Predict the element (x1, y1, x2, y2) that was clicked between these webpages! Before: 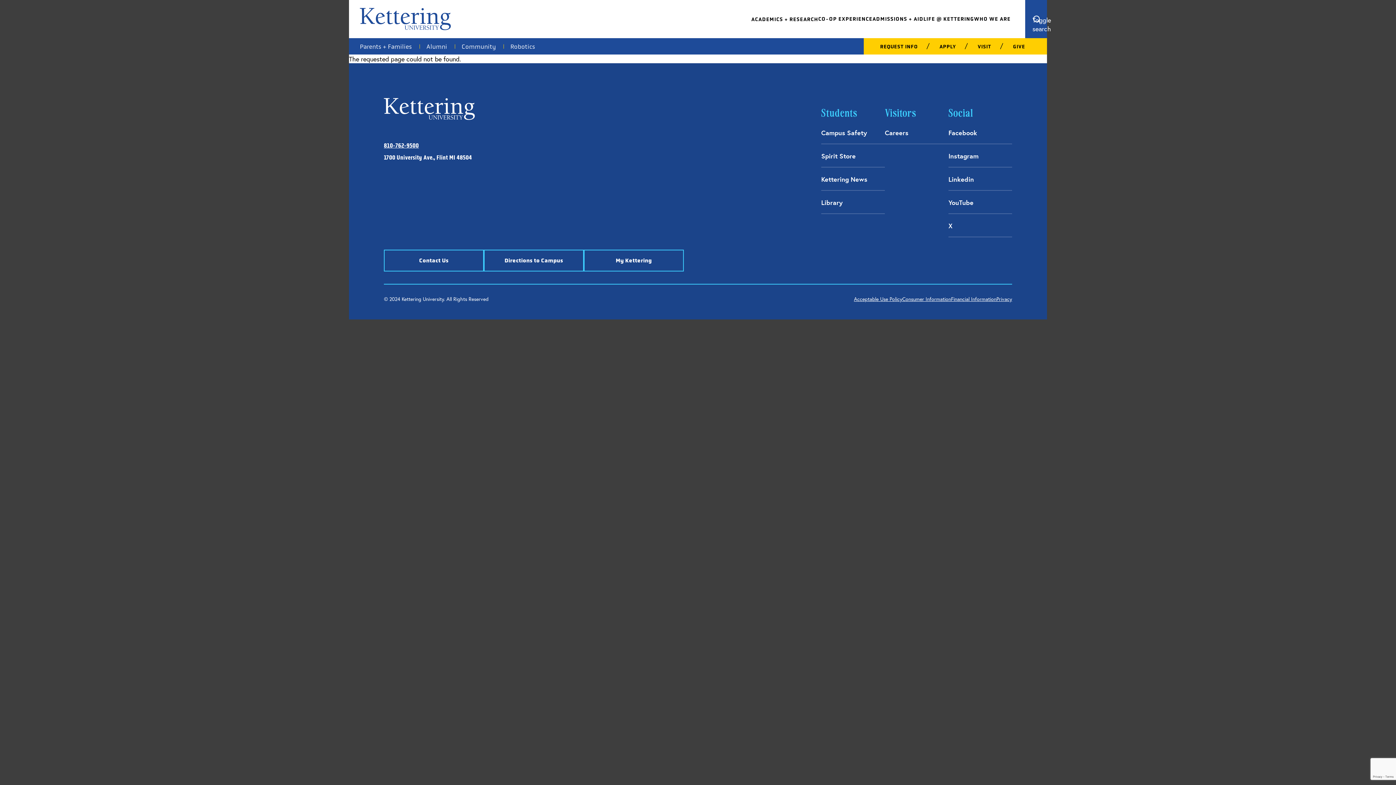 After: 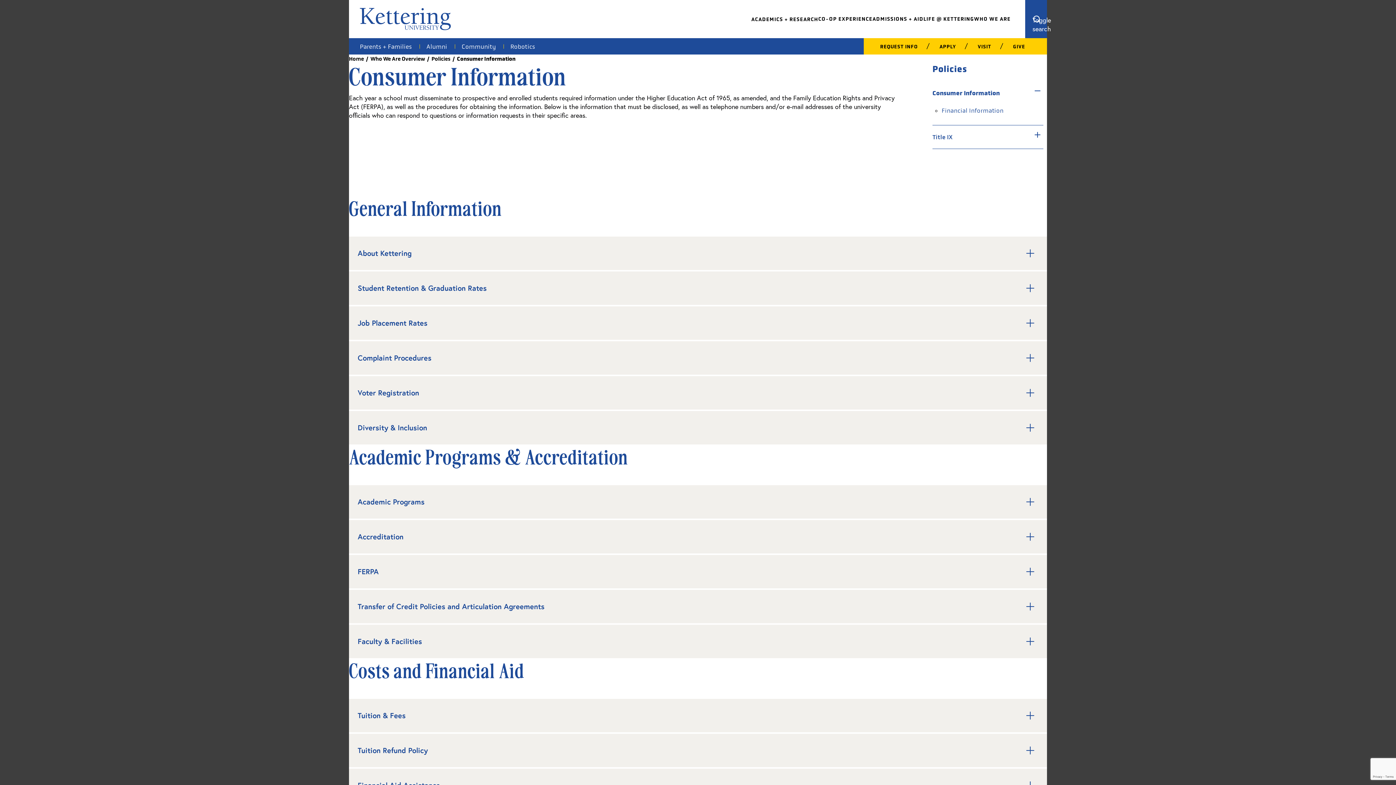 Action: label: Consumer Information bbox: (902, 295, 951, 302)